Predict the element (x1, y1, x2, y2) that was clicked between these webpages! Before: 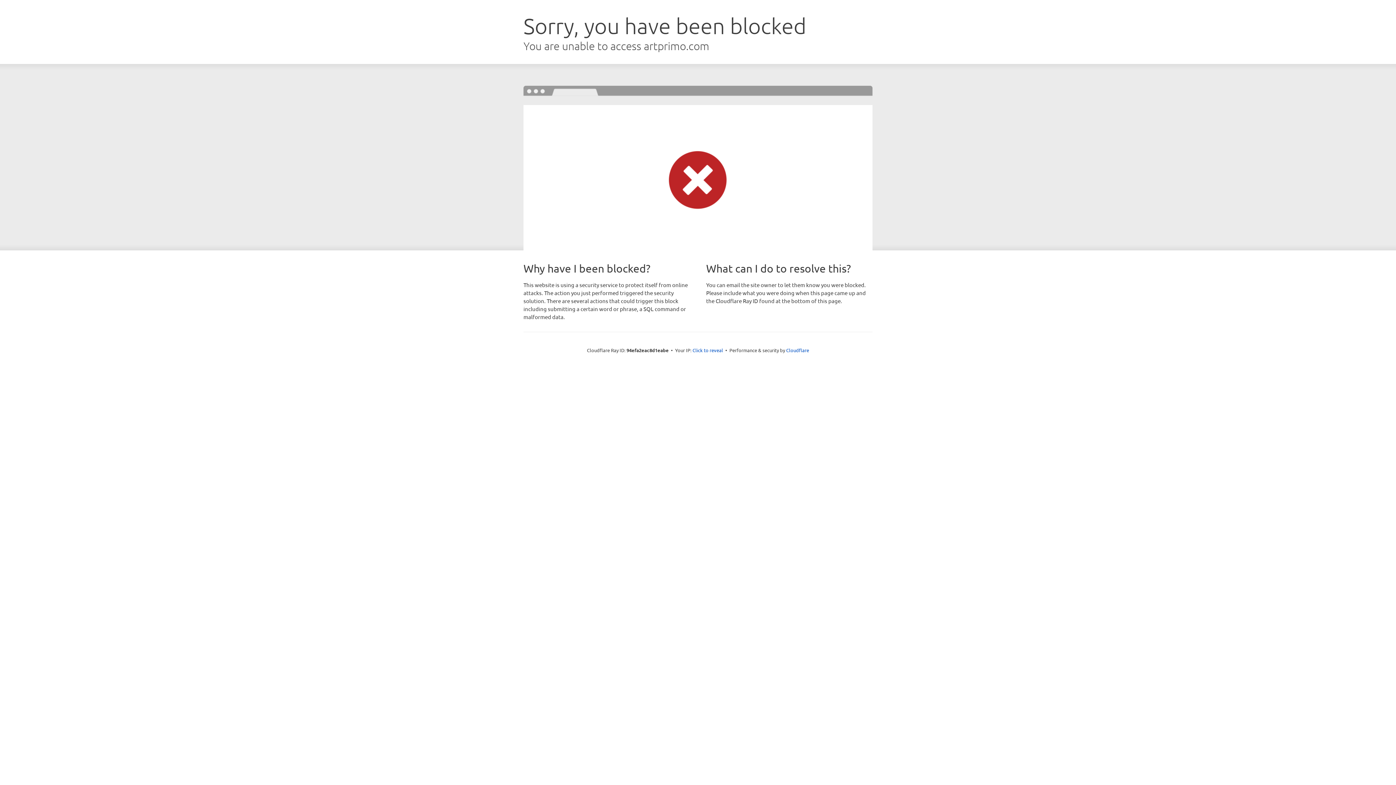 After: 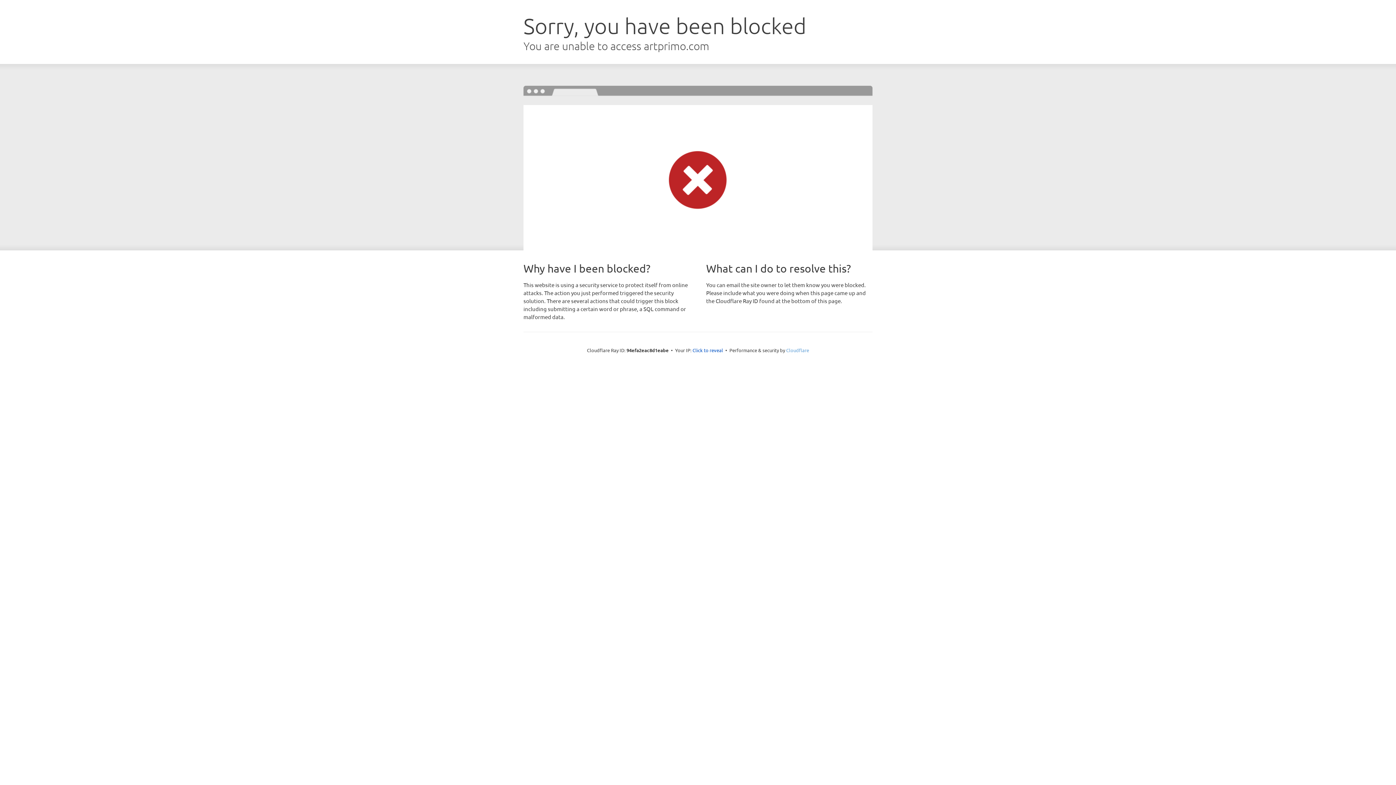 Action: bbox: (786, 347, 809, 353) label: Cloudflare